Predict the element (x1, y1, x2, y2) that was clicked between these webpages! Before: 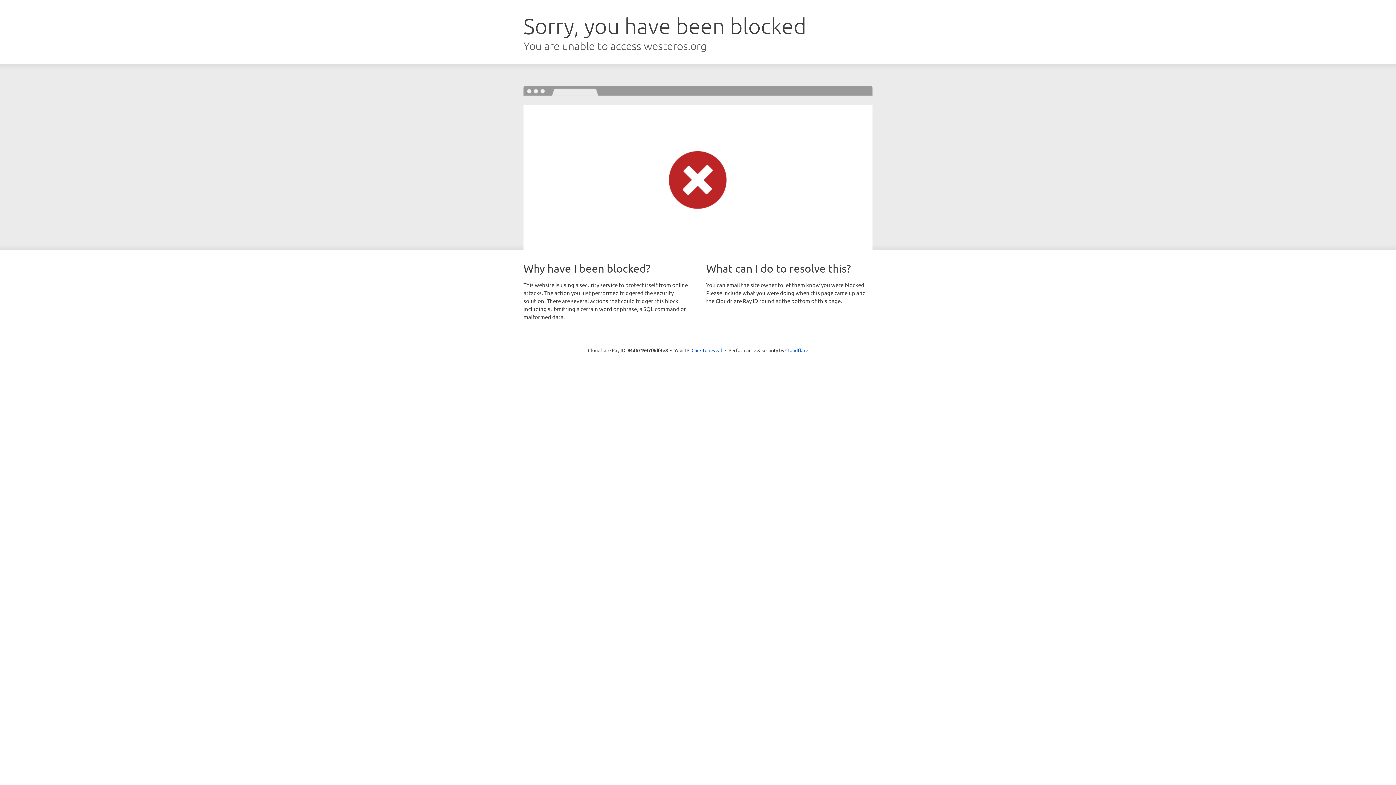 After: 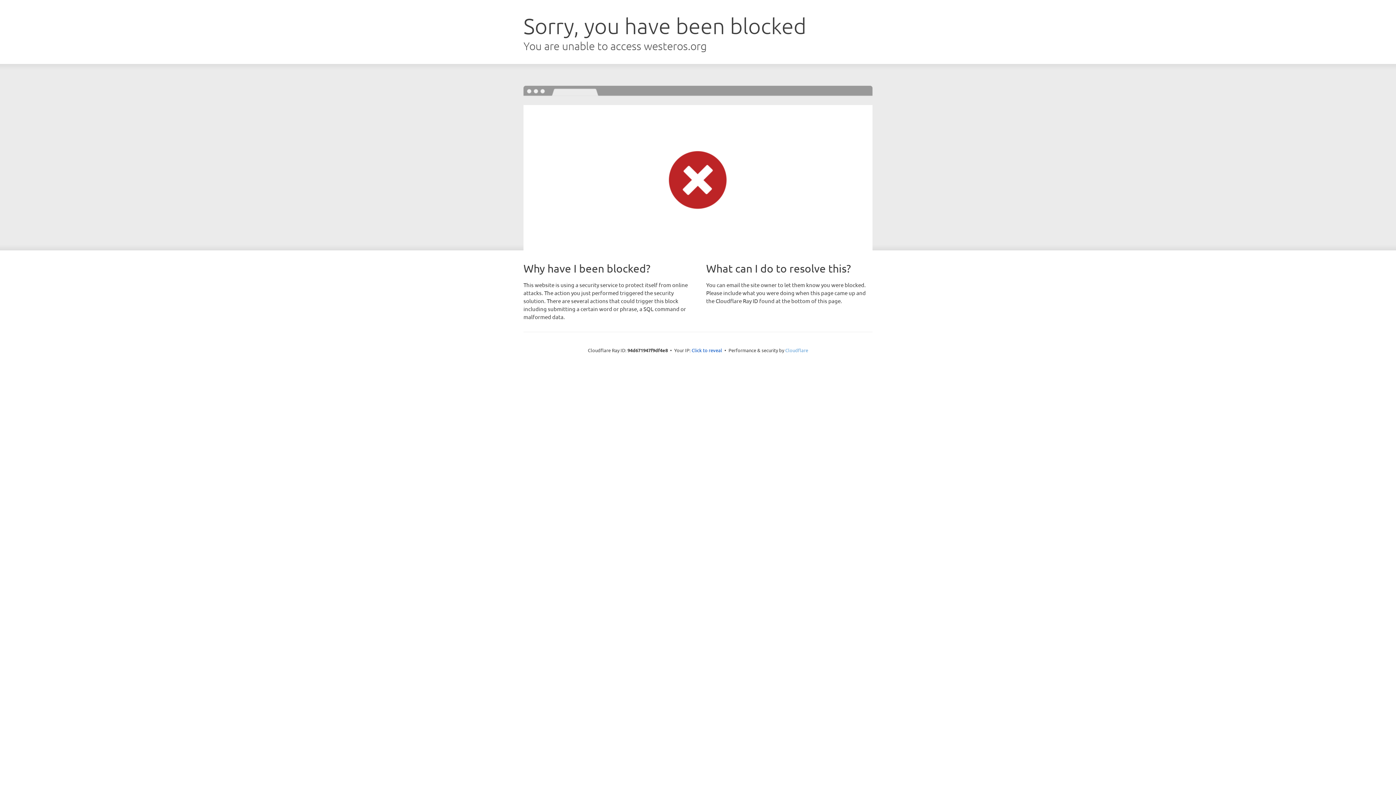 Action: label: Cloudflare bbox: (785, 347, 808, 353)